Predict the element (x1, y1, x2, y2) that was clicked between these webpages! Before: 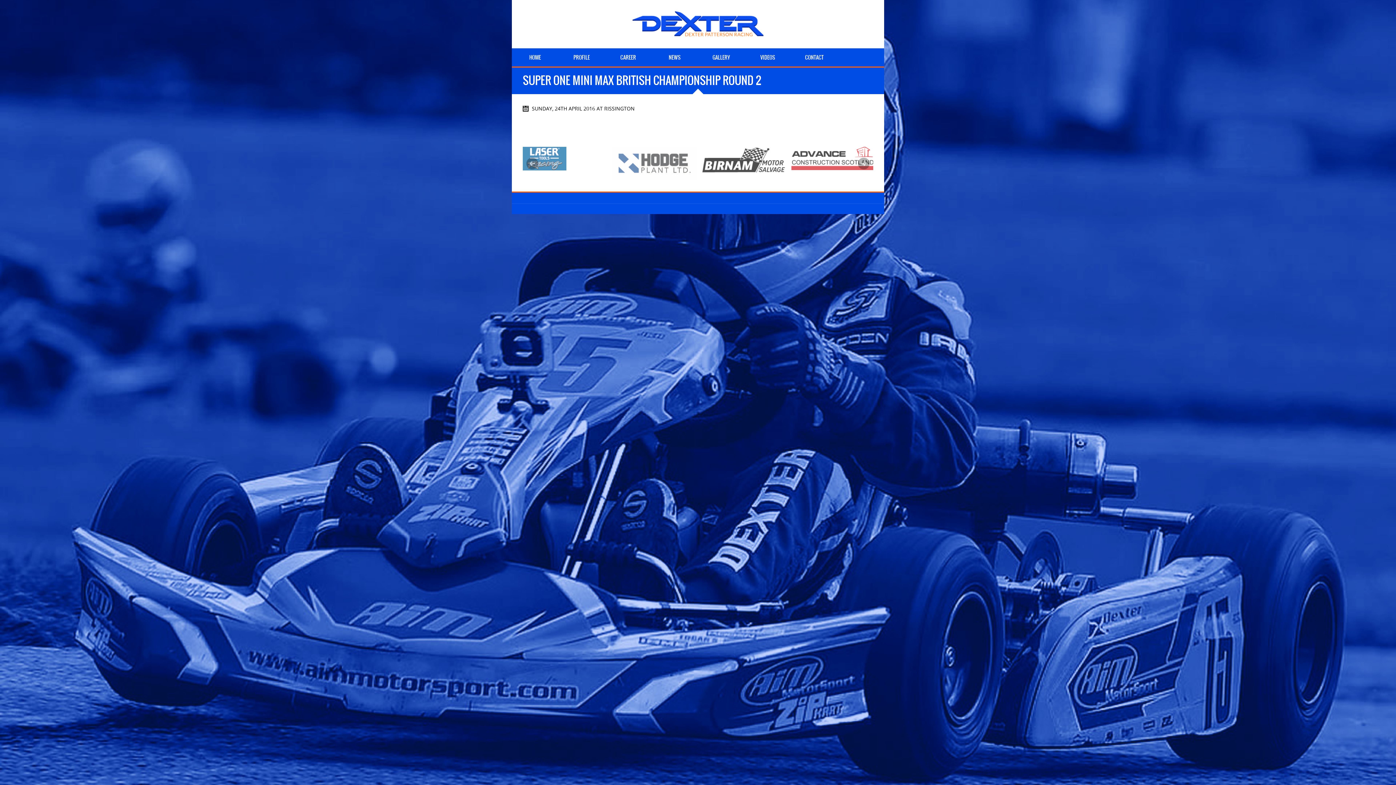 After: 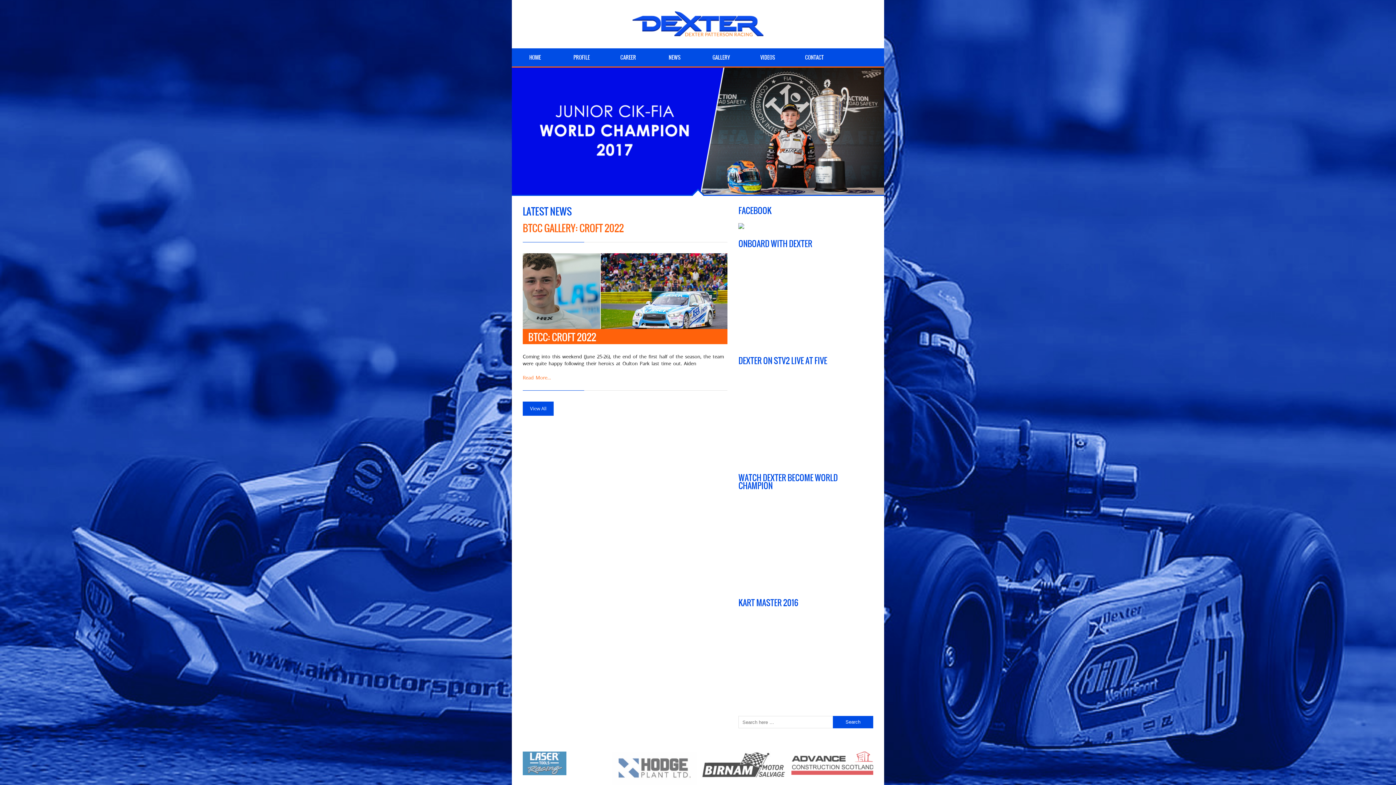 Action: label: HOME bbox: (512, 48, 558, 66)